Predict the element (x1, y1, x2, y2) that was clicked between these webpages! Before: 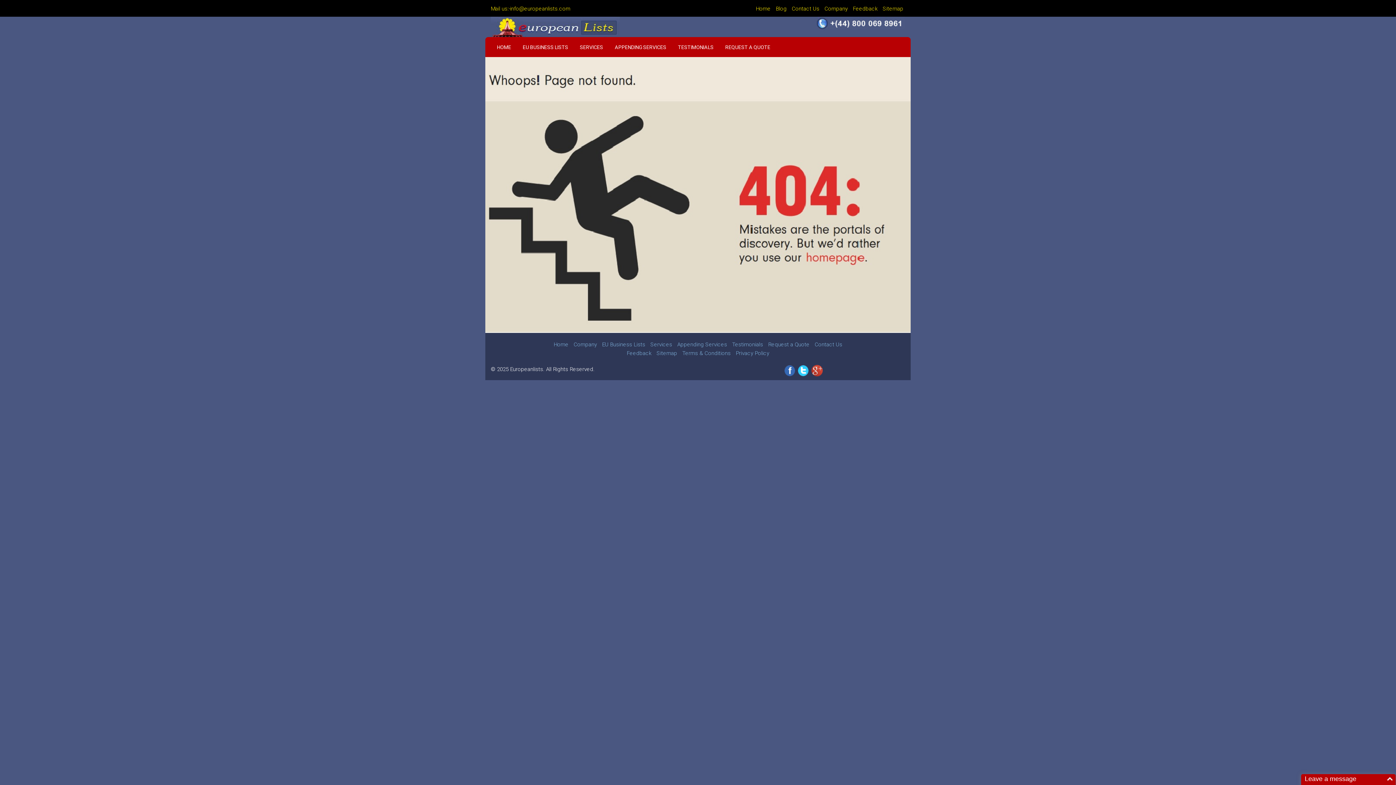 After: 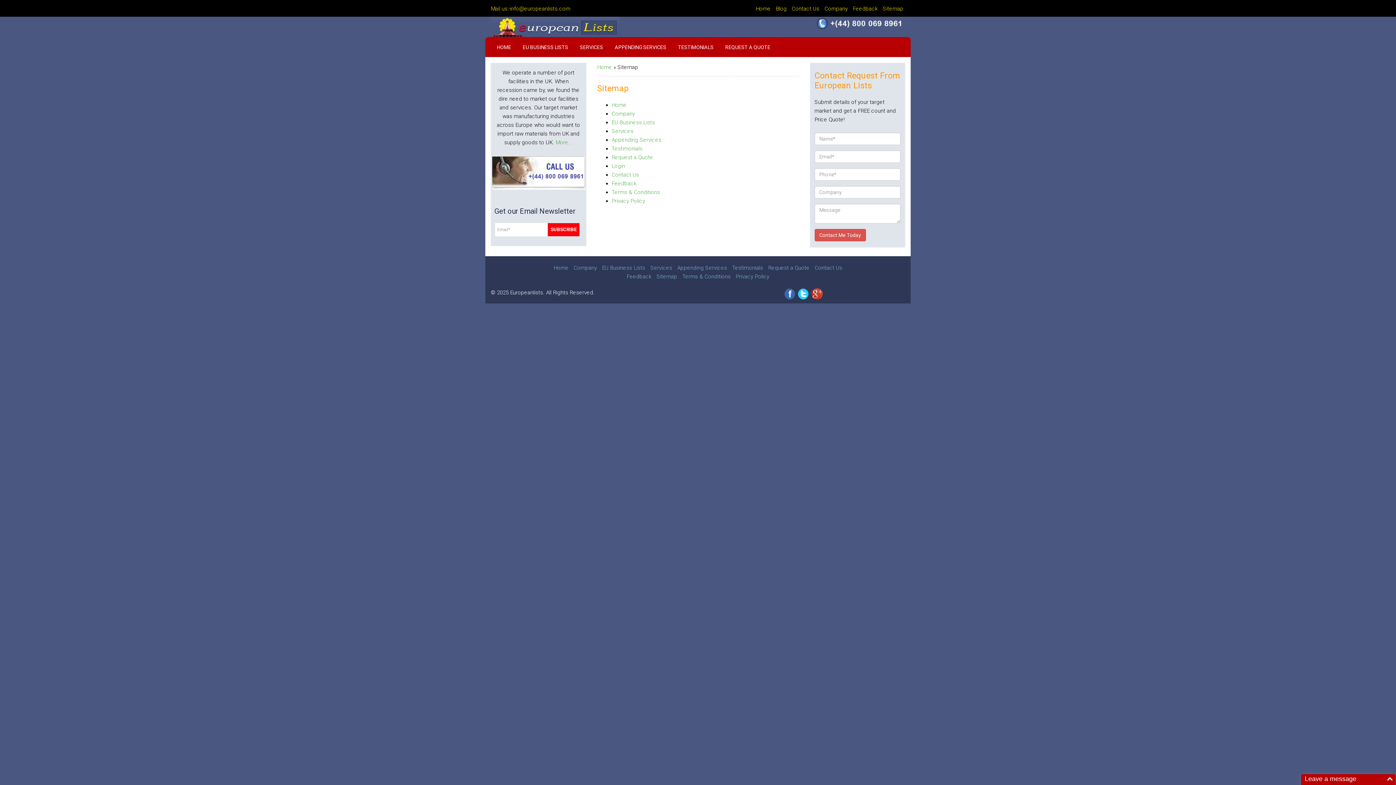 Action: bbox: (656, 350, 677, 356) label: Sitemap